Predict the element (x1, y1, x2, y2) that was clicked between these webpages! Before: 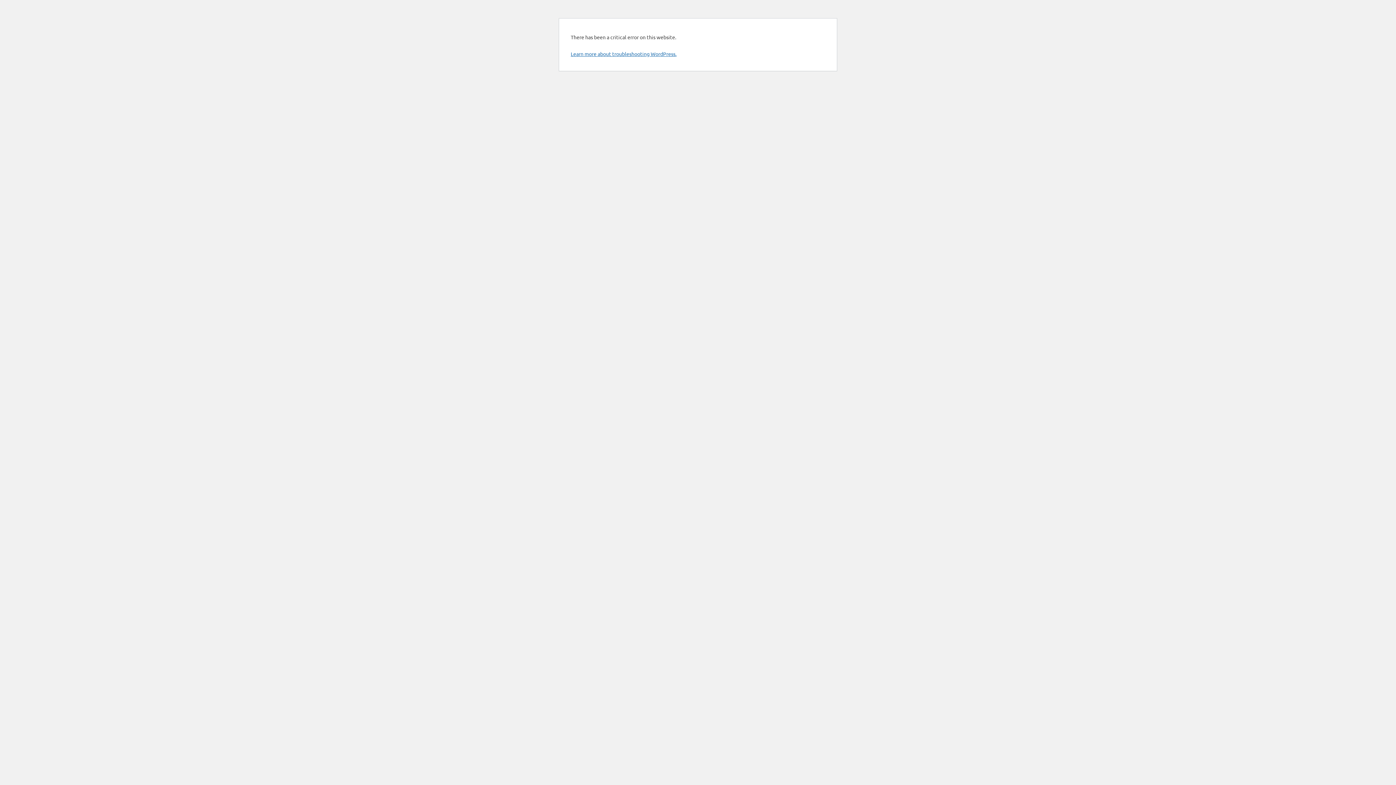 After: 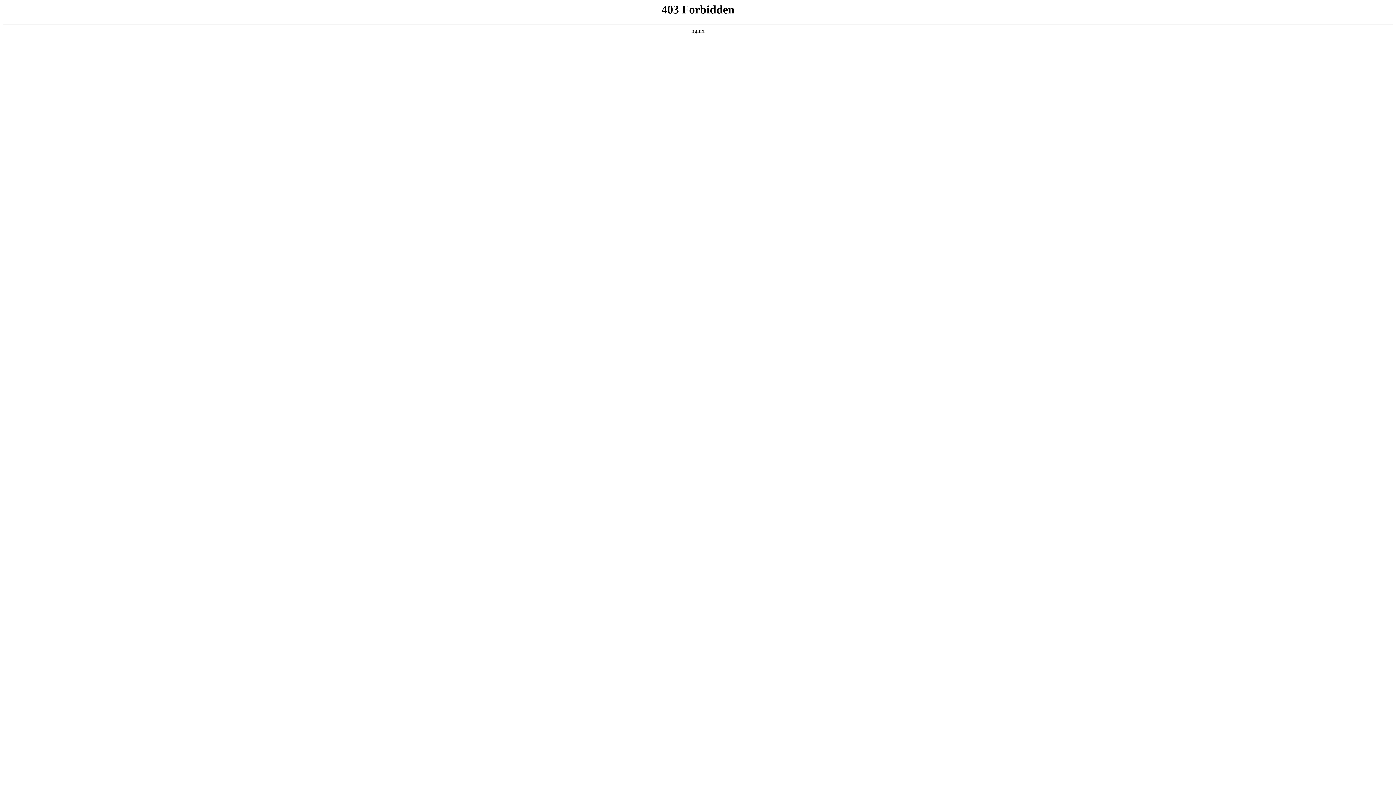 Action: label: Learn more about troubleshooting WordPress. bbox: (570, 50, 676, 57)